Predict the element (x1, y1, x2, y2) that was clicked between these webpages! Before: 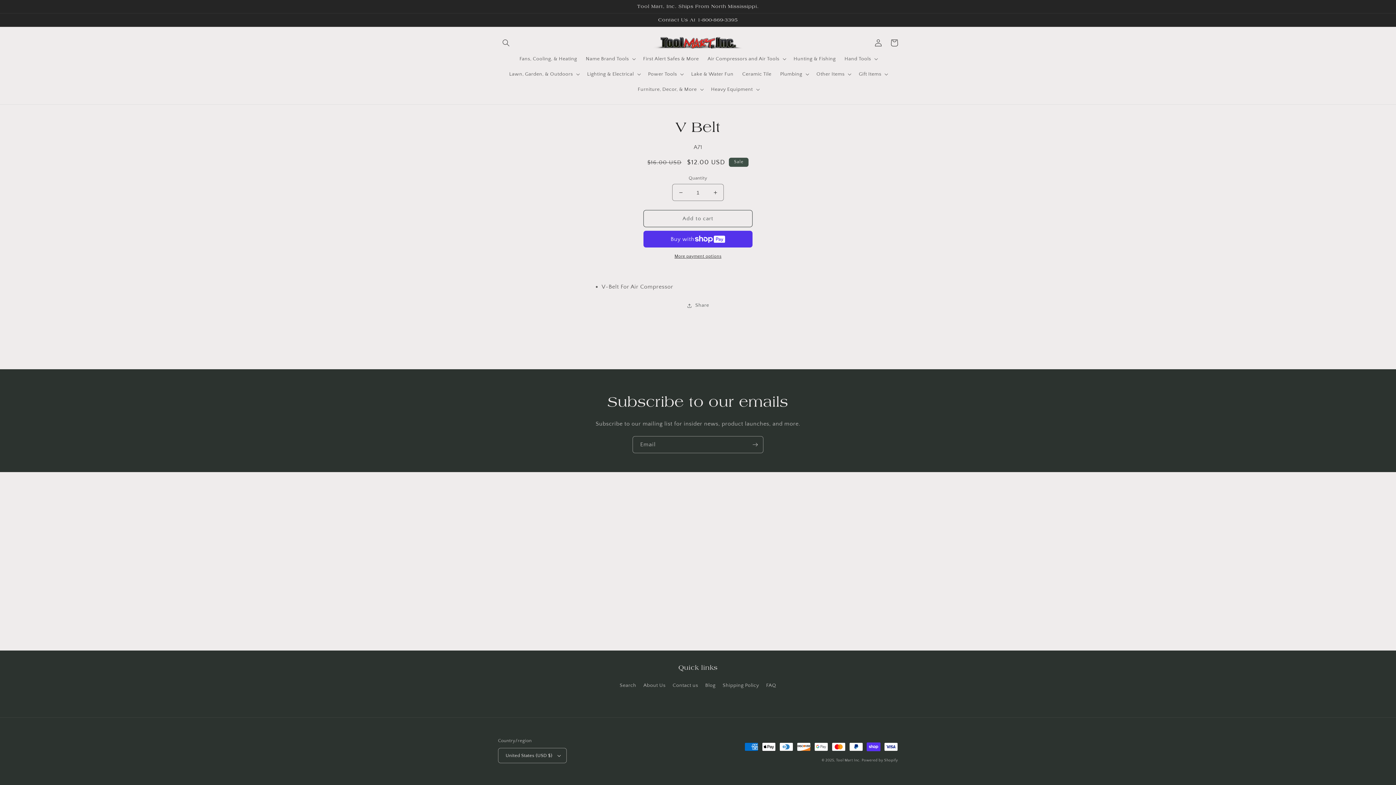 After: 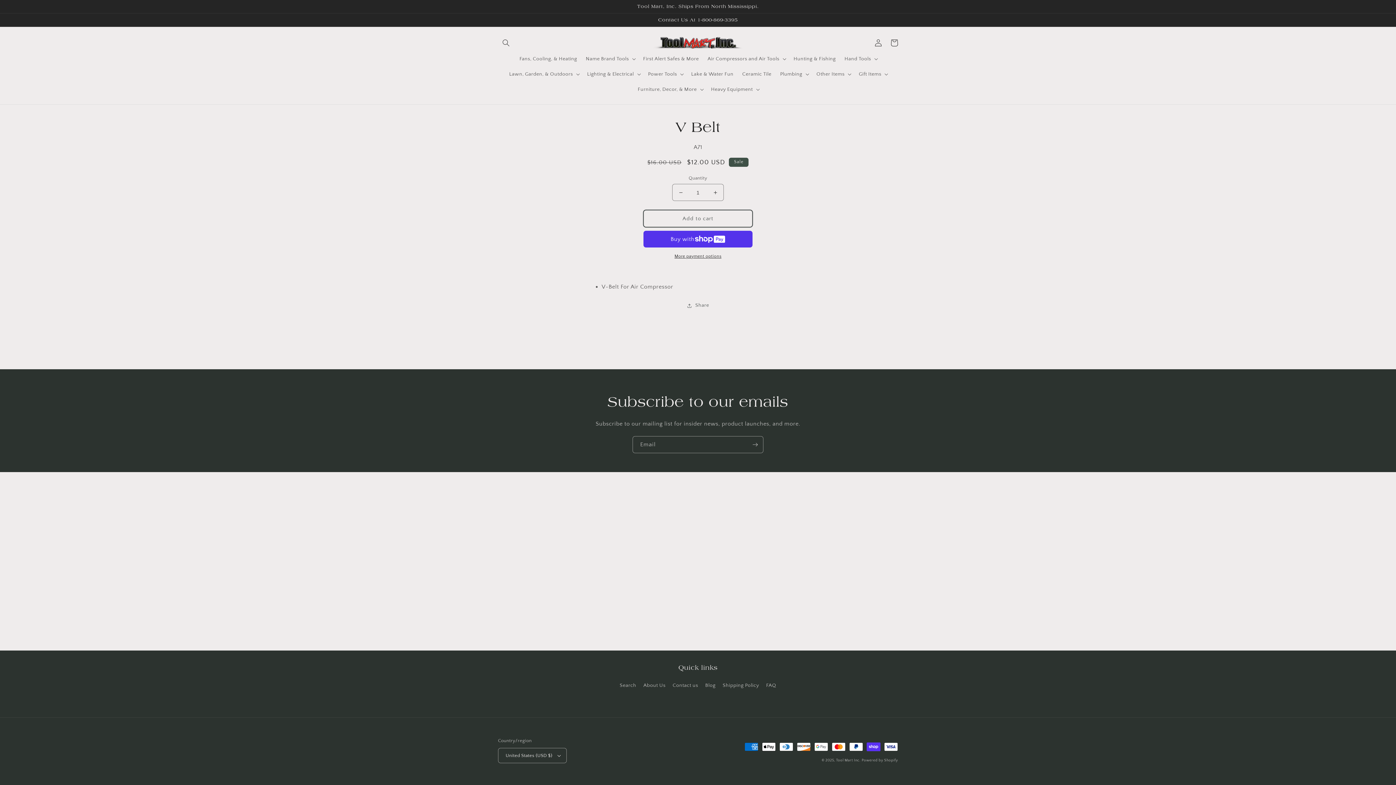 Action: label: Add to cart bbox: (643, 210, 752, 227)